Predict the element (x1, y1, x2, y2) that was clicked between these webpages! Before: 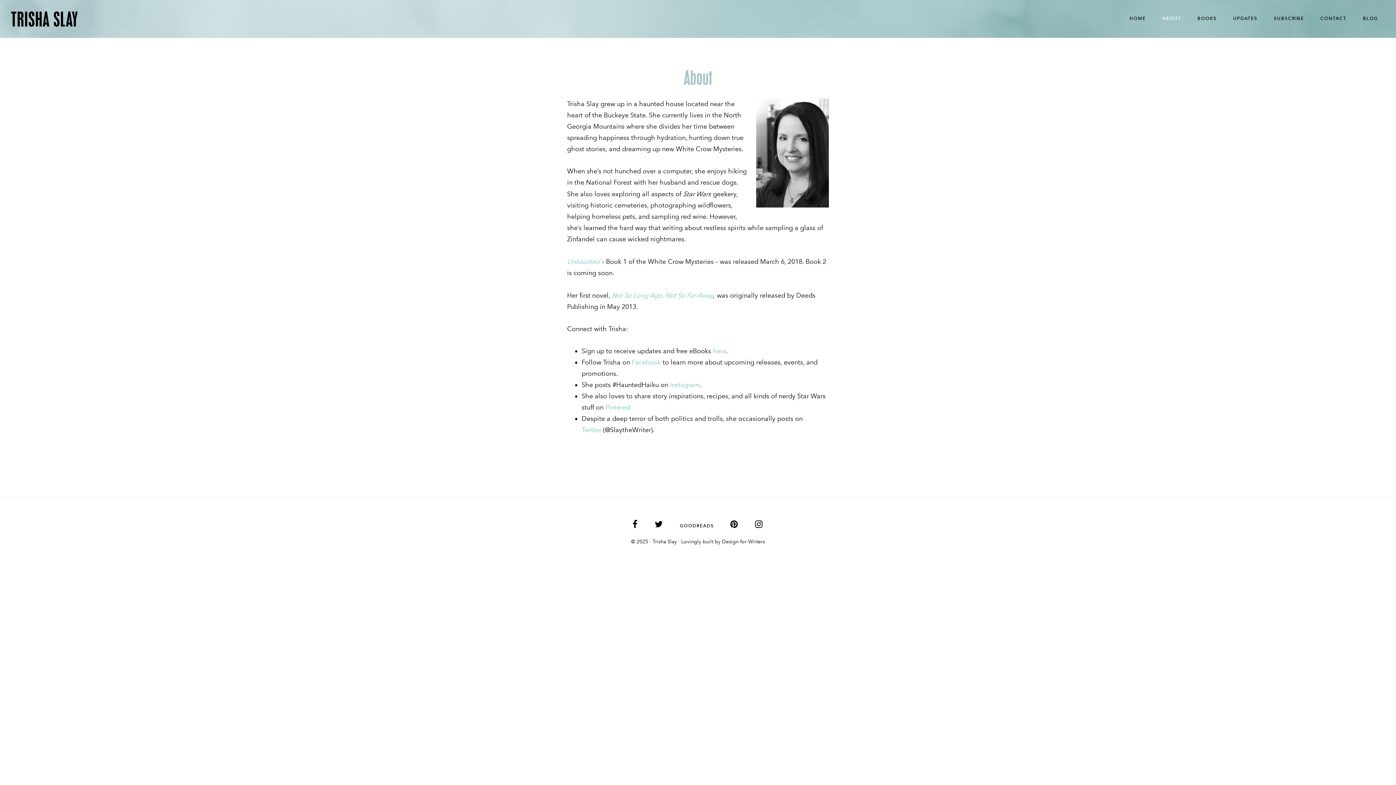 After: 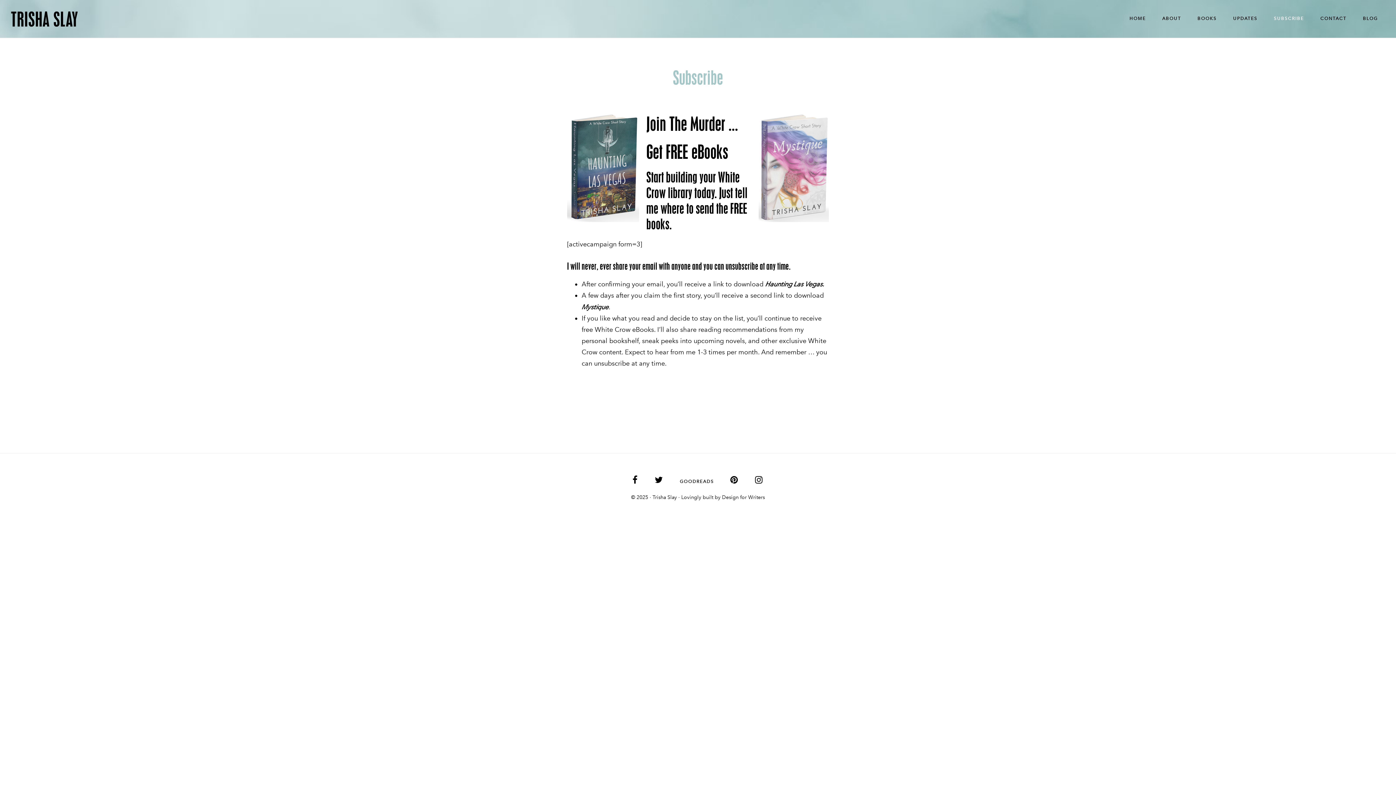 Action: bbox: (1266, 5, 1311, 31) label: SUBSCRIBE